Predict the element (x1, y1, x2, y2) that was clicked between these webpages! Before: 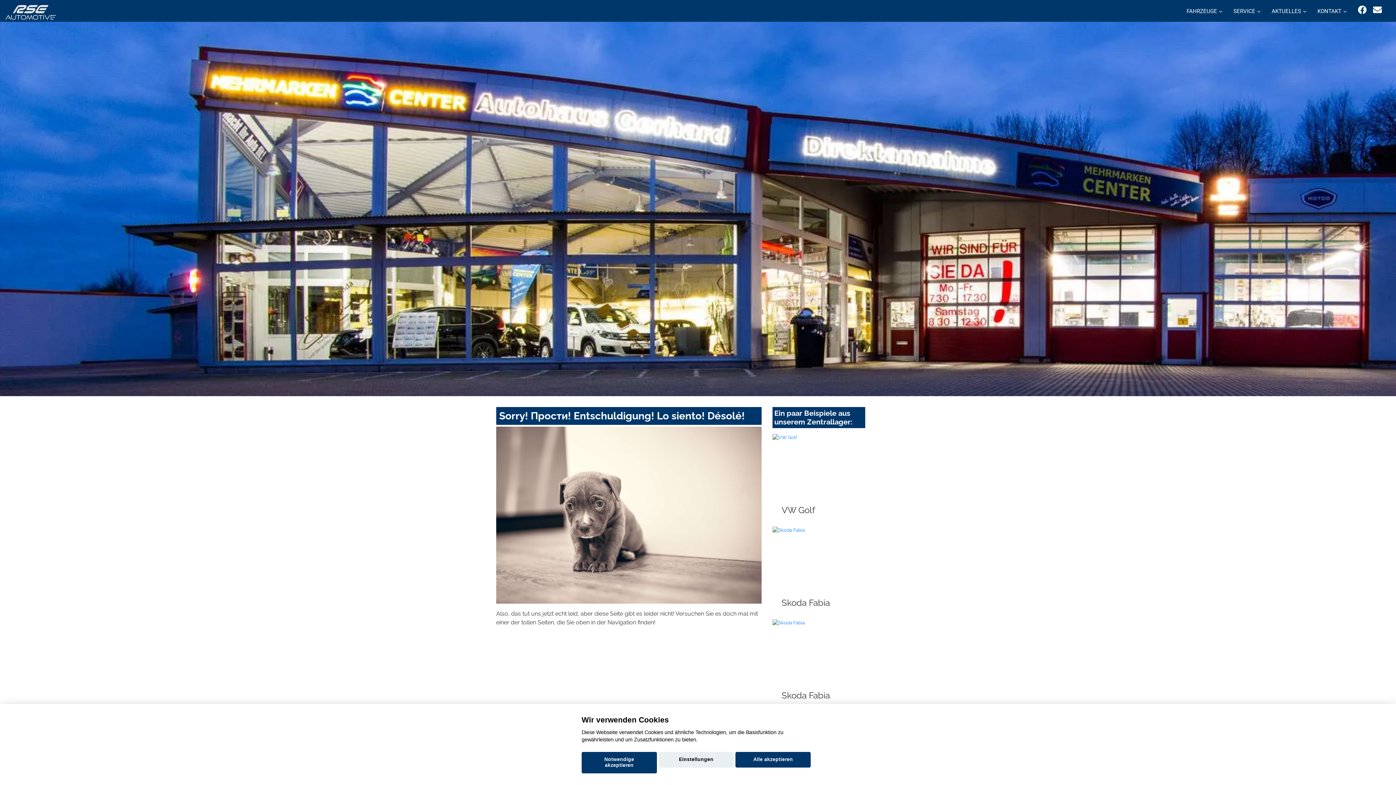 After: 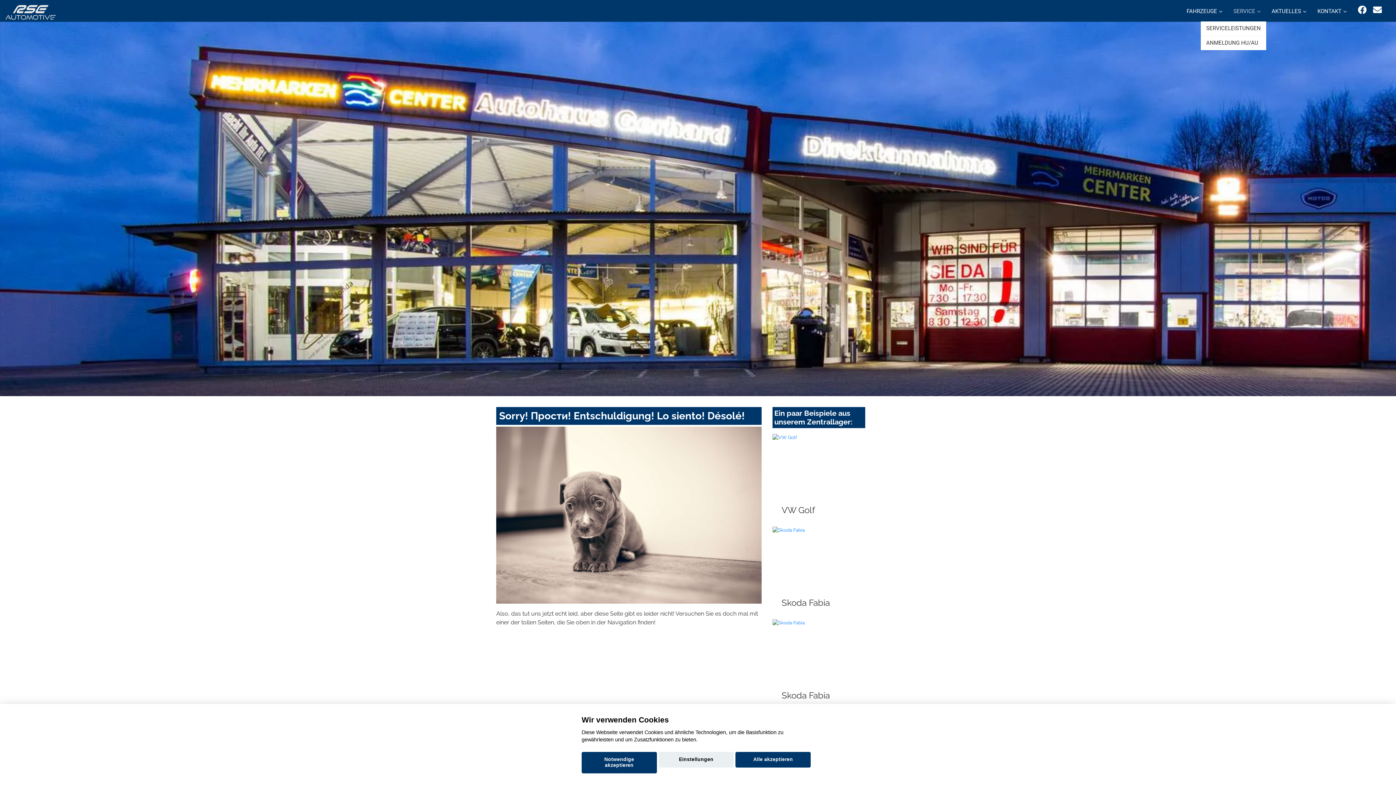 Action: label: SERVICE bbox: (1228, 0, 1266, 21)